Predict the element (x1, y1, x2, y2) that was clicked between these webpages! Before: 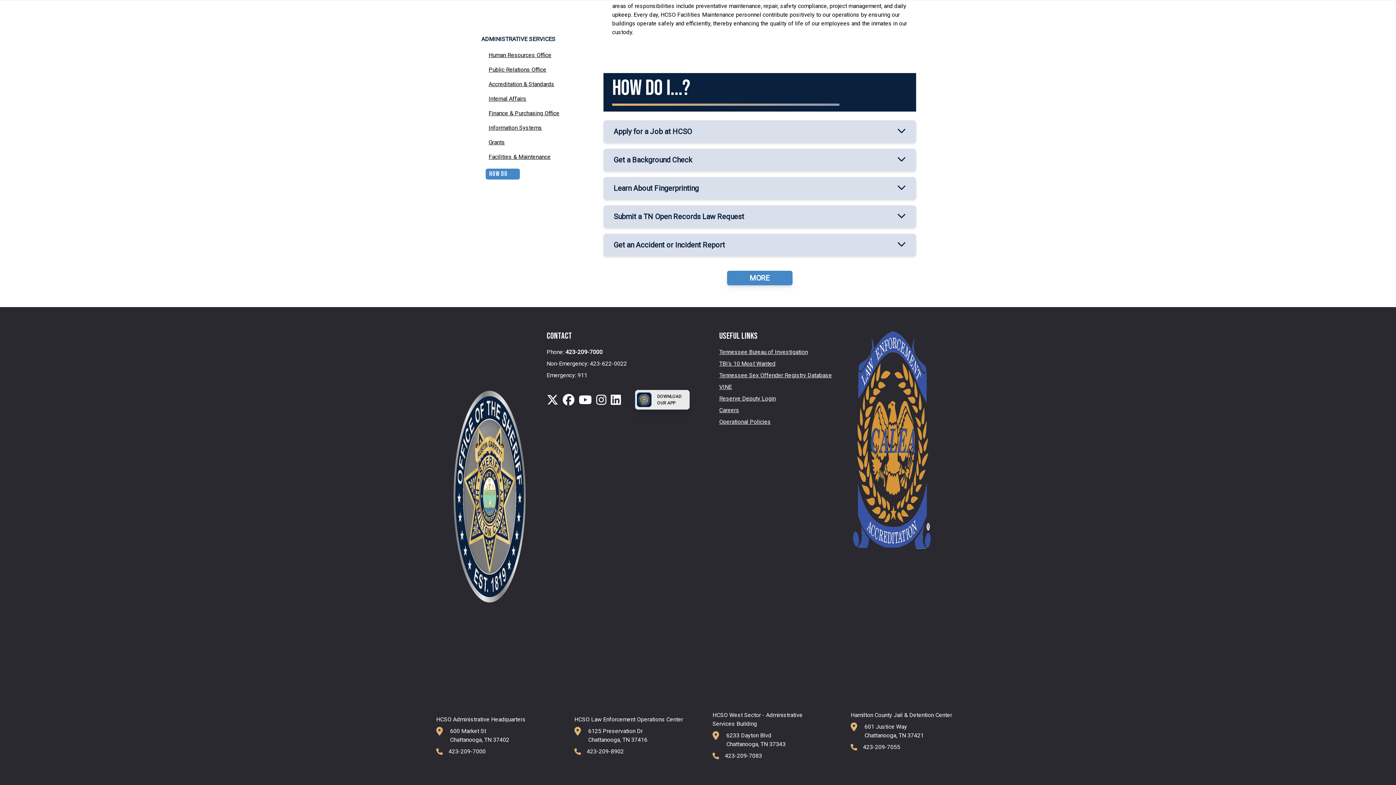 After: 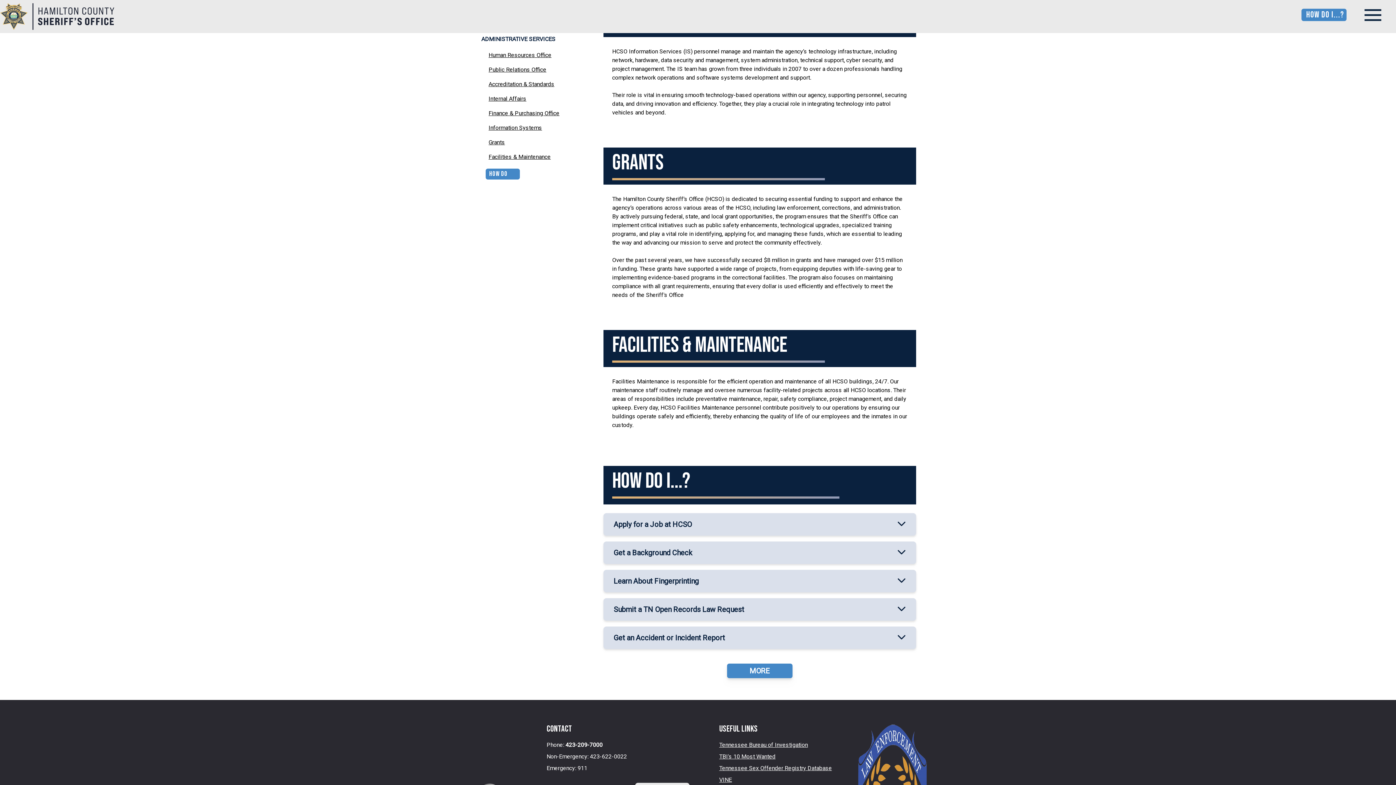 Action: bbox: (488, 124, 542, 131) label: Information Systems